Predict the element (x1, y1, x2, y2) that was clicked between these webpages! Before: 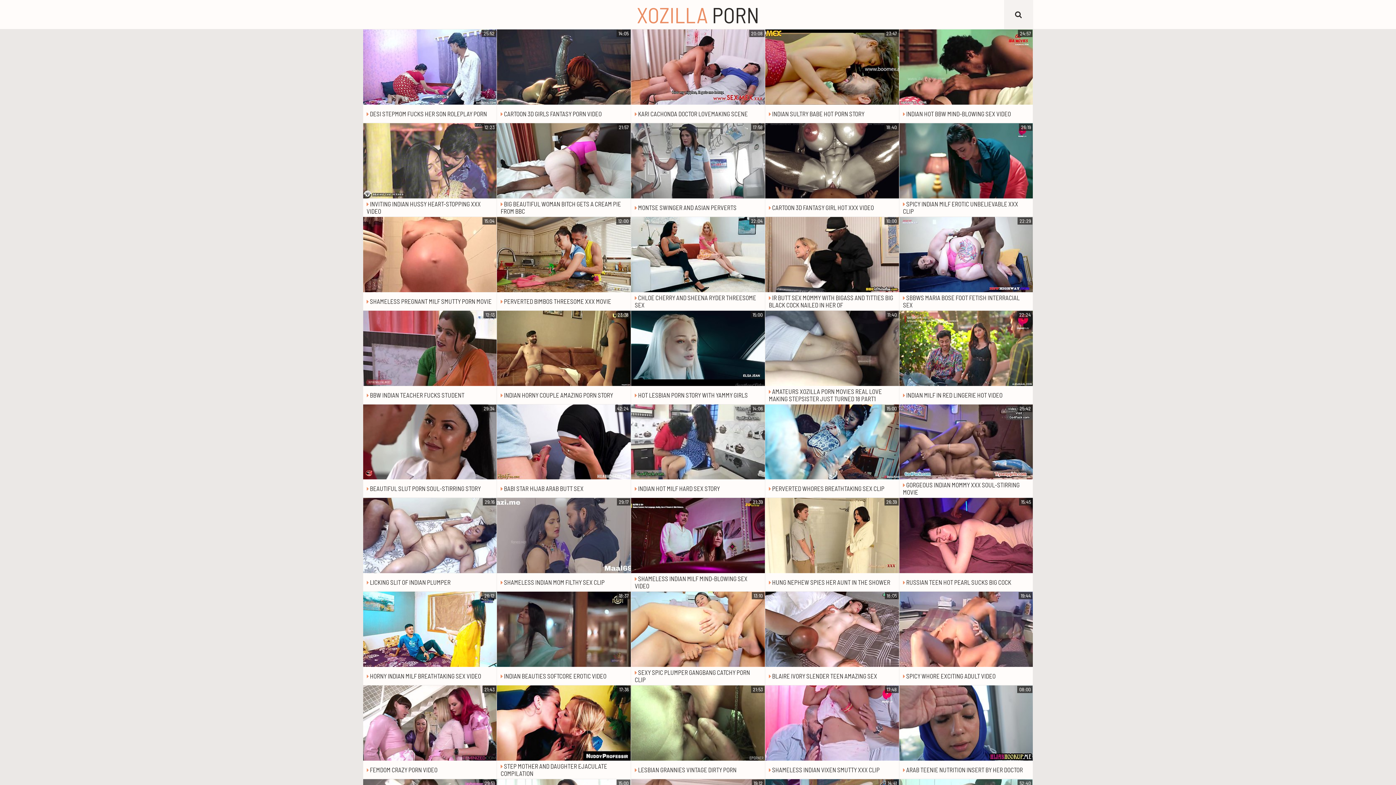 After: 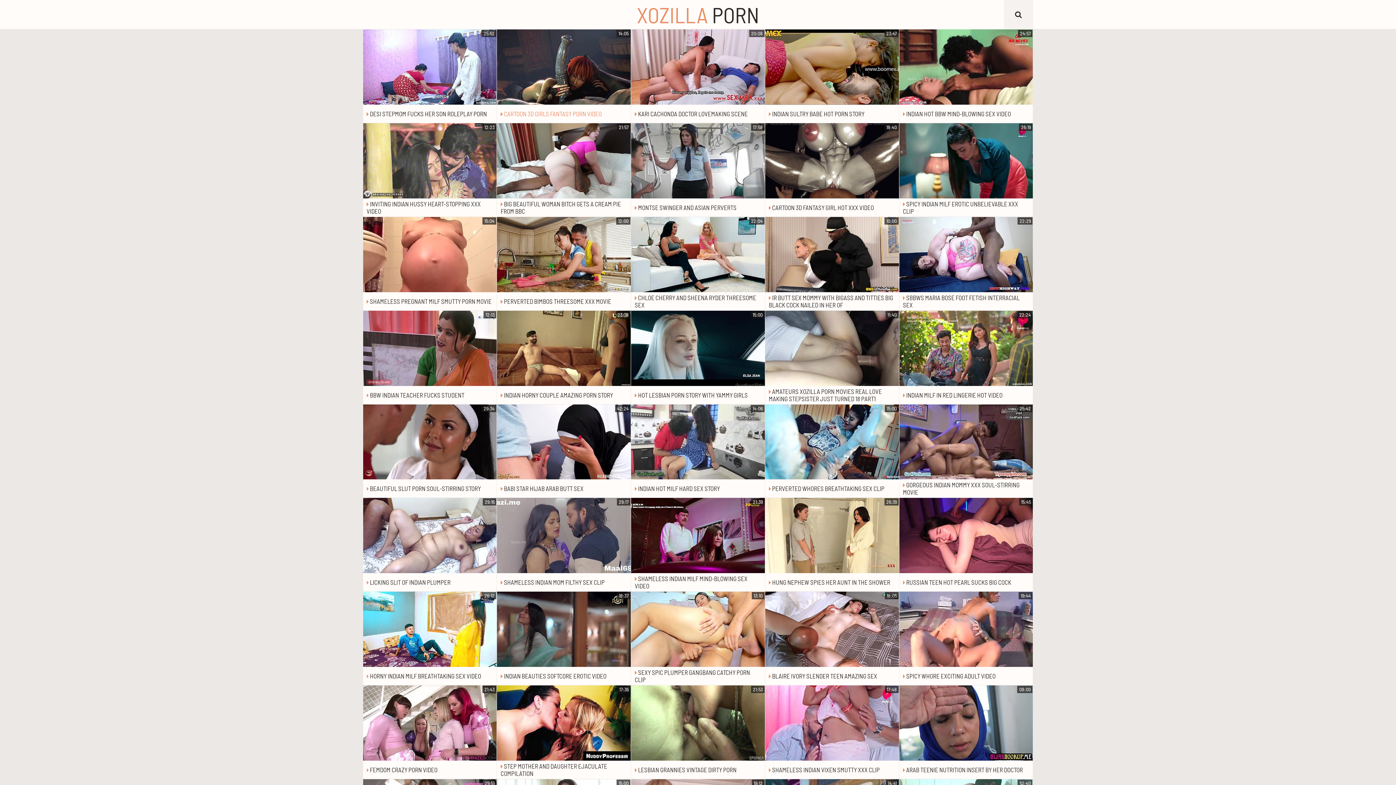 Action: bbox: (497, 29, 630, 104) label: 14:05
 CARTOON 3D GIRLS FANTASY PORN VIDEO